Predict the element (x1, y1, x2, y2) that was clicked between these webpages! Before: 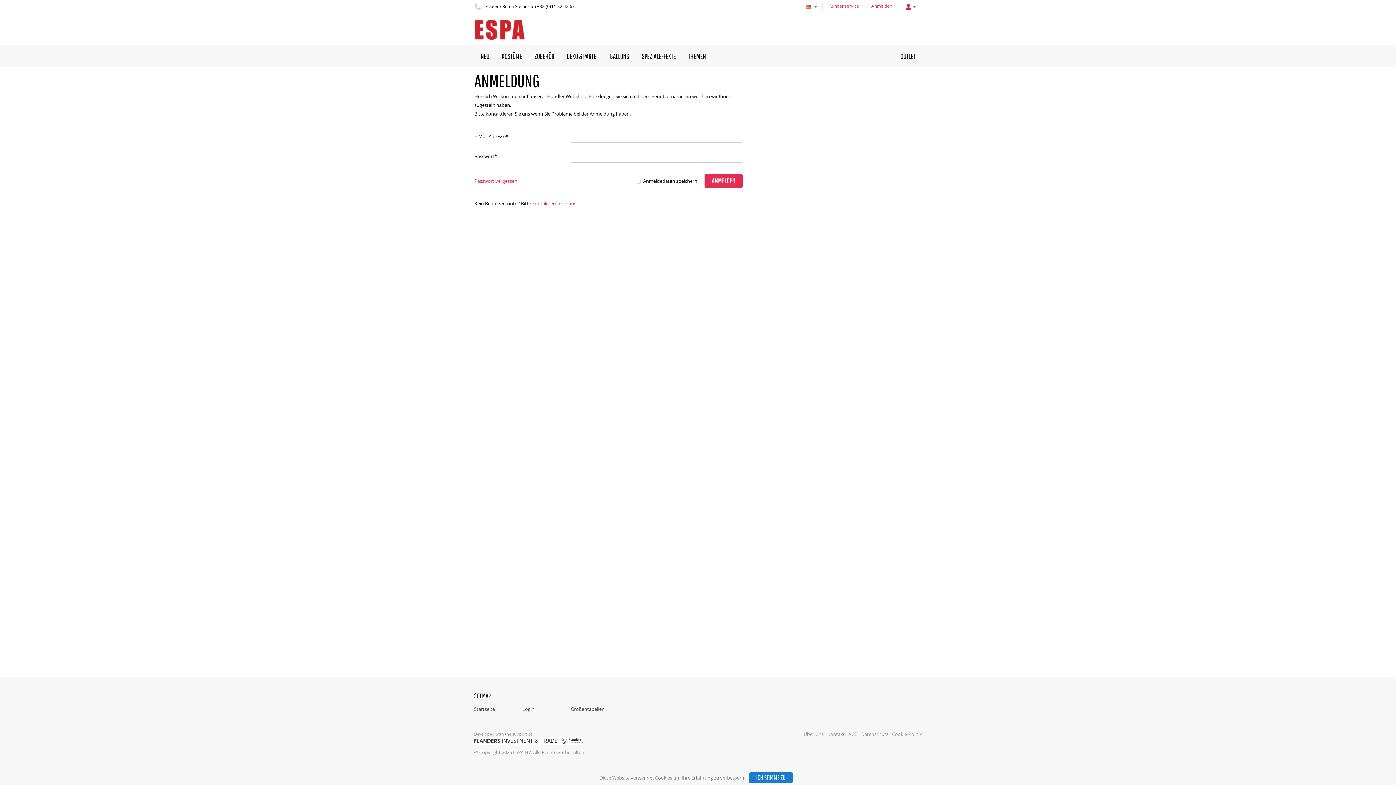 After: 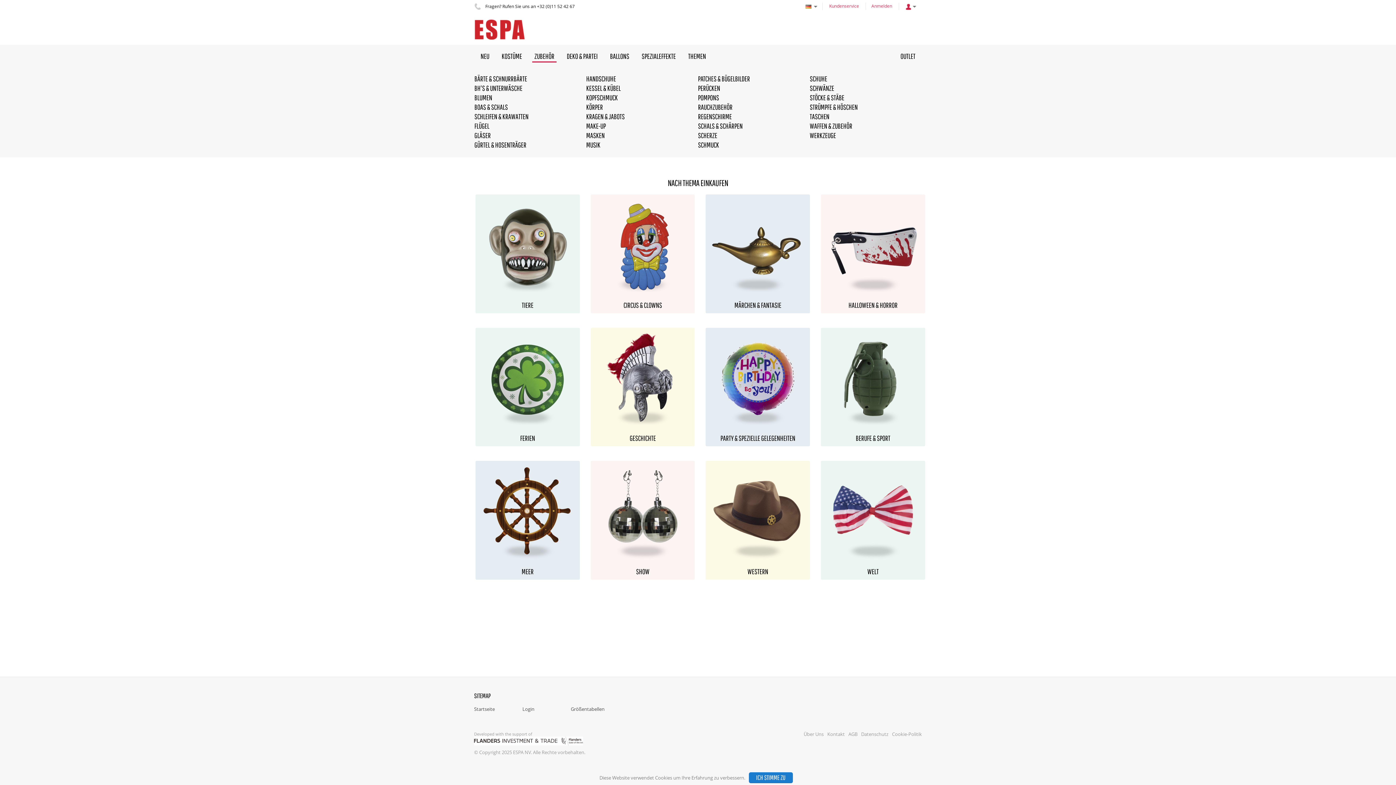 Action: label: ZUBEHÖR bbox: (528, 44, 560, 67)